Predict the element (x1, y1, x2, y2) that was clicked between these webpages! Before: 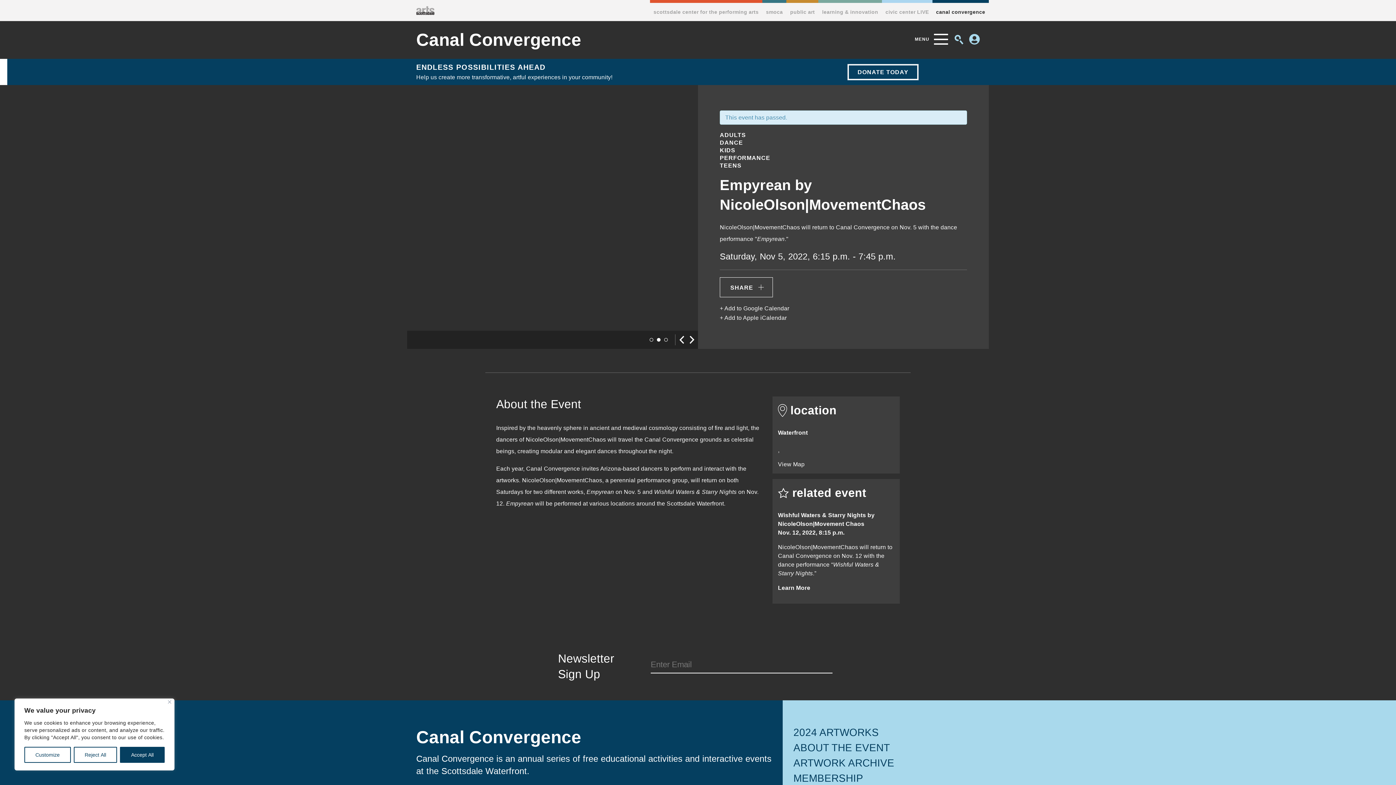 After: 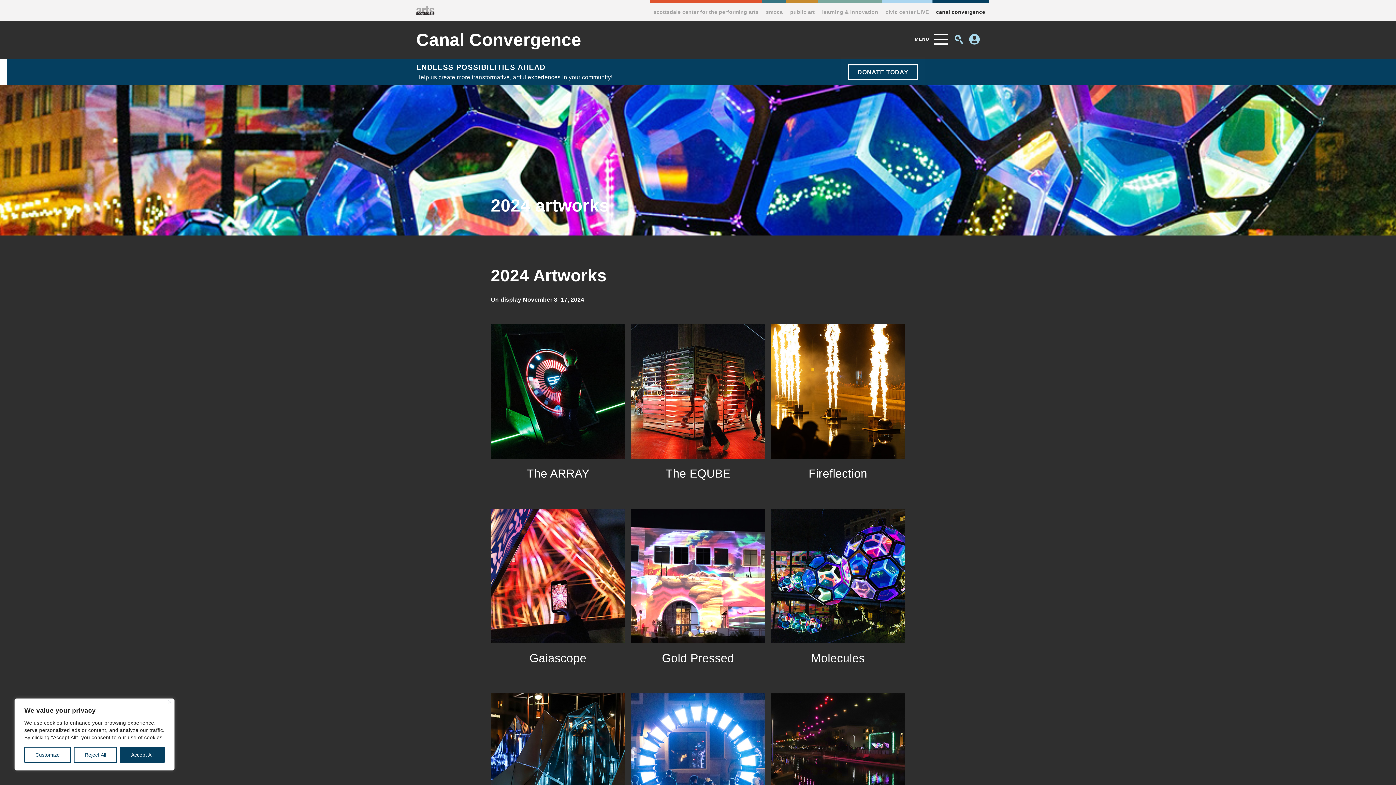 Action: label: 2024 ARTWORKS bbox: (793, 727, 879, 738)